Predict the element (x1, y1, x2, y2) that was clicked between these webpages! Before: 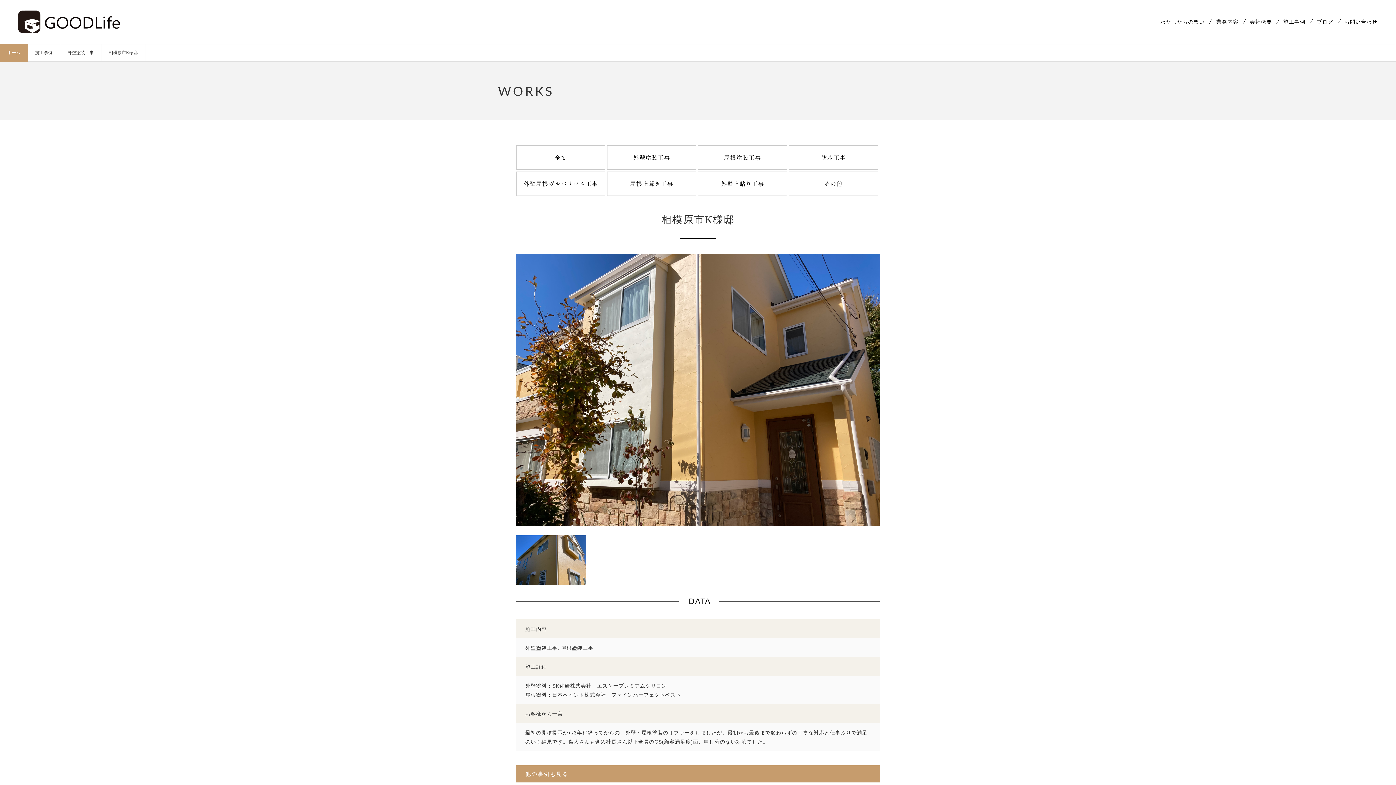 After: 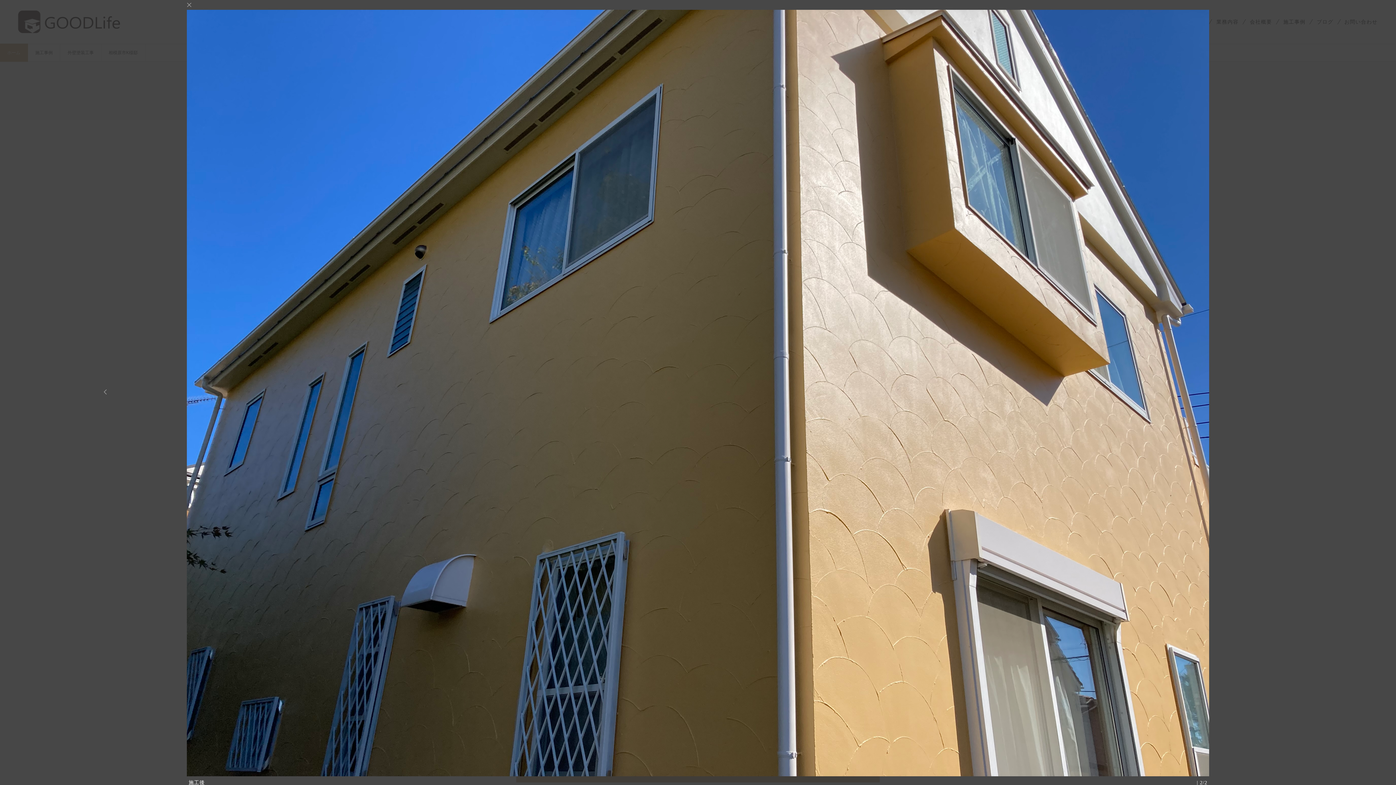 Action: bbox: (516, 577, 586, 583)